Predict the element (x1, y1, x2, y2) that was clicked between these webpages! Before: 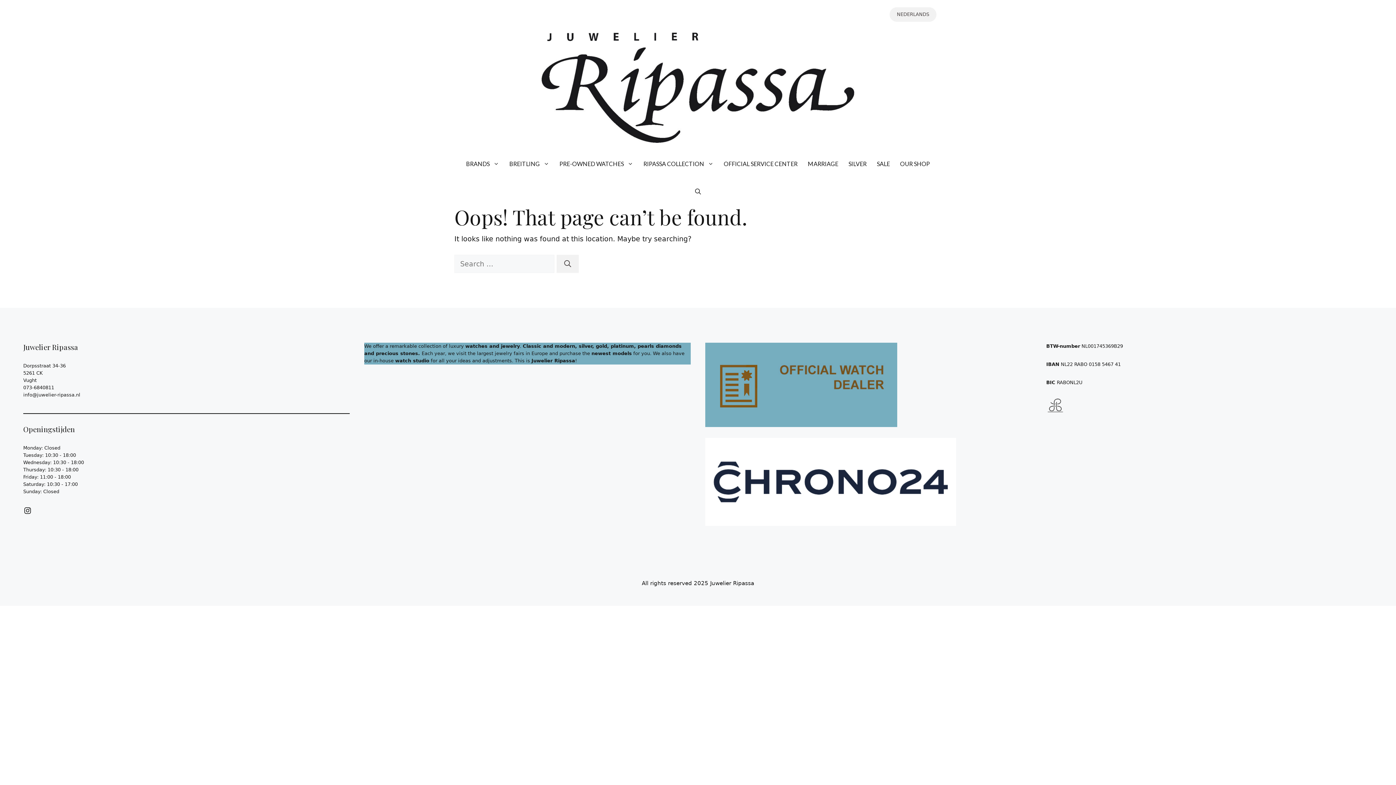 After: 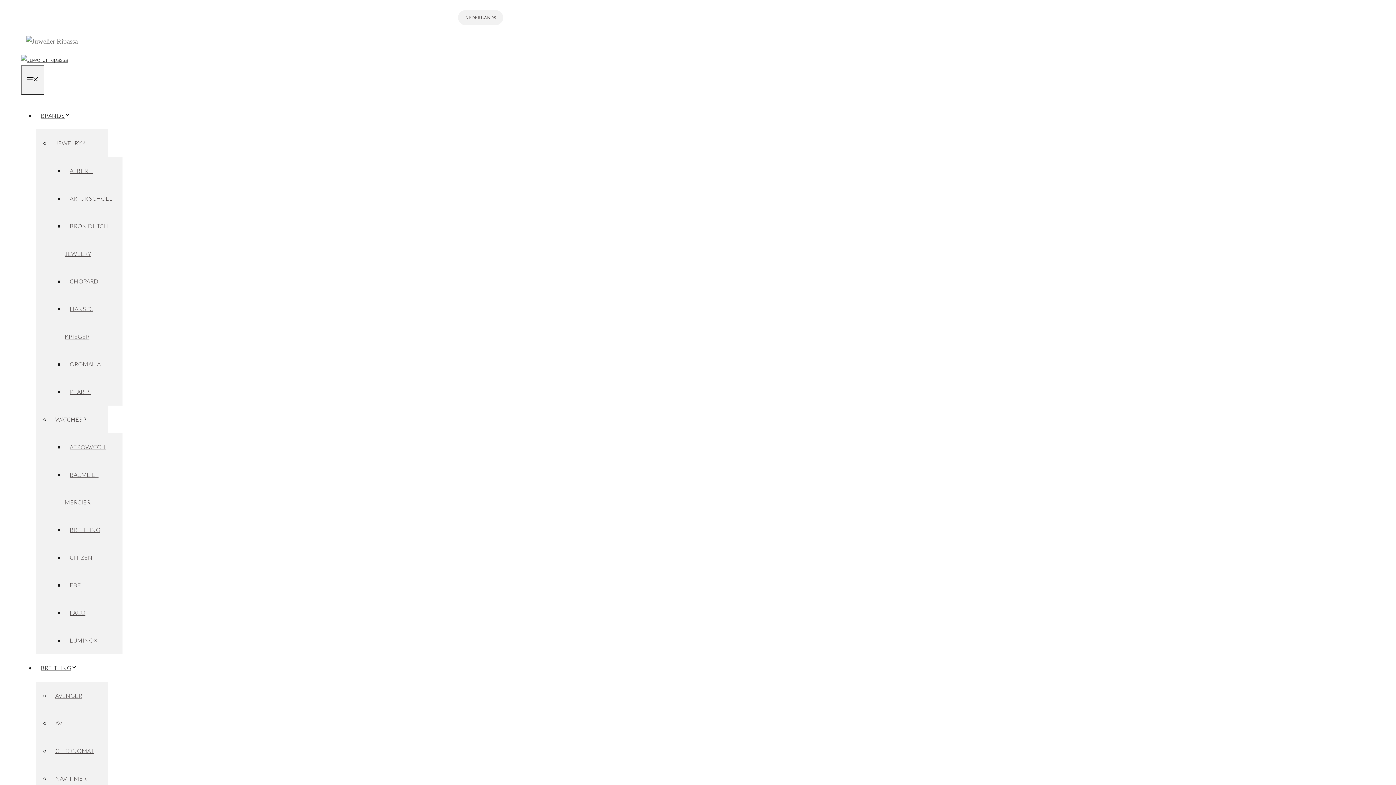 Action: label: SALE bbox: (872, 150, 895, 177)